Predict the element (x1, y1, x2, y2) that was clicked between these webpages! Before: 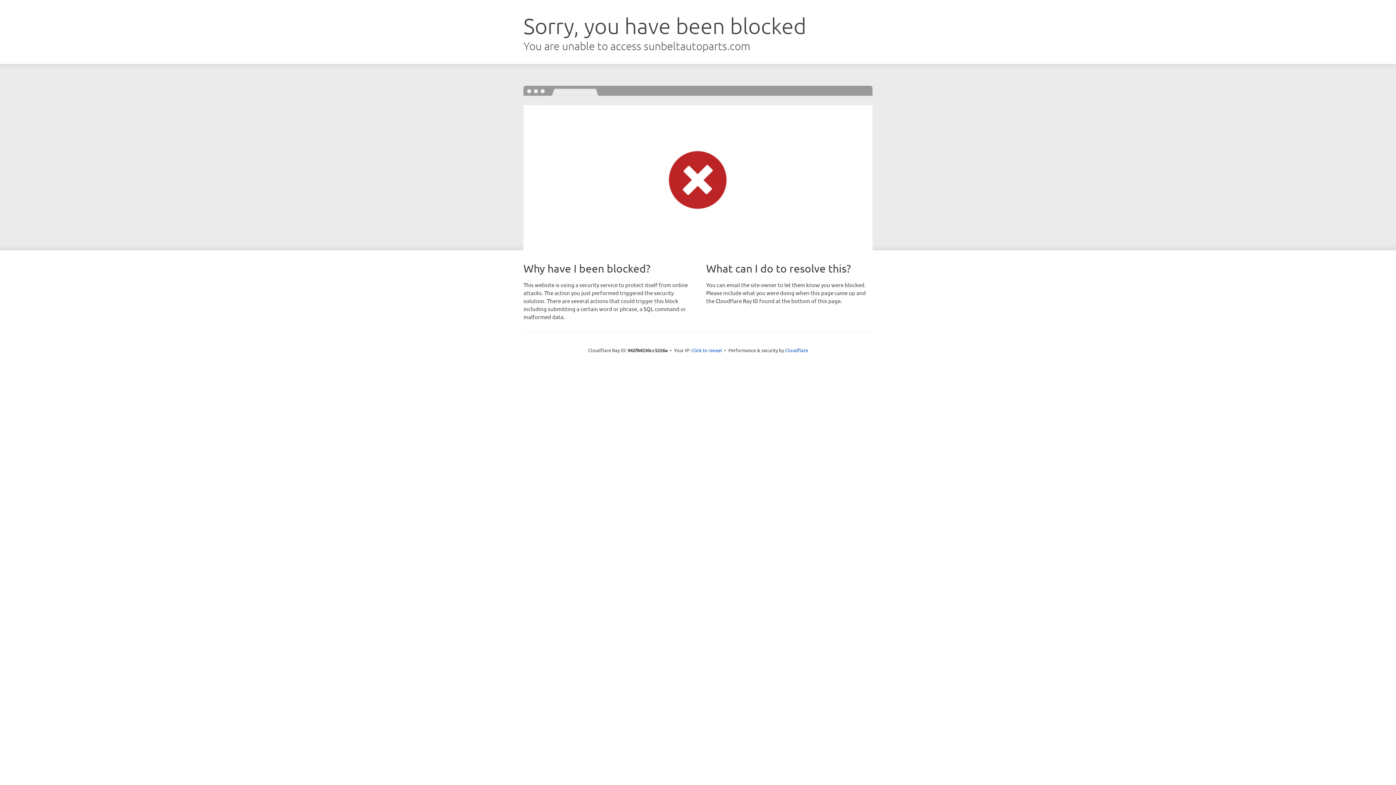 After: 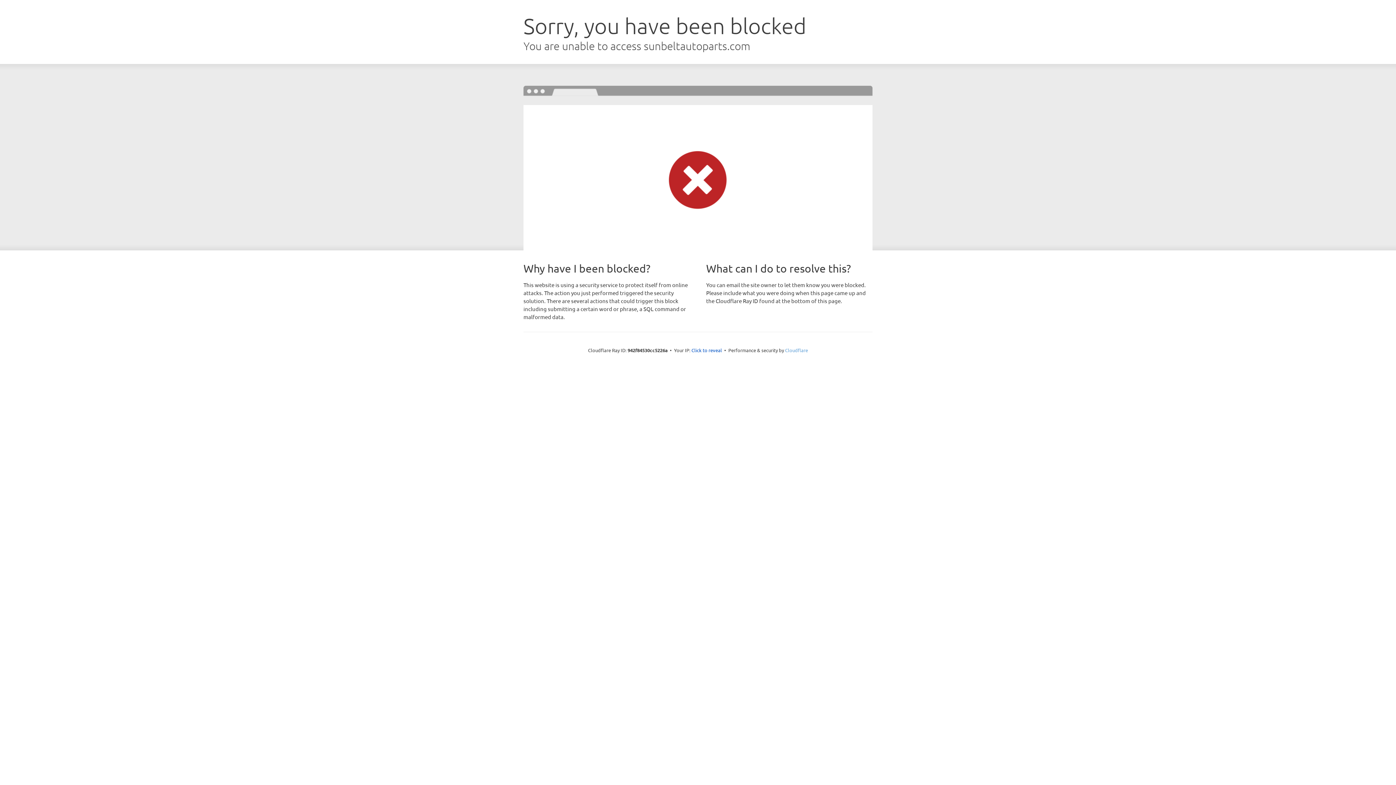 Action: label: Cloudflare bbox: (785, 347, 808, 353)